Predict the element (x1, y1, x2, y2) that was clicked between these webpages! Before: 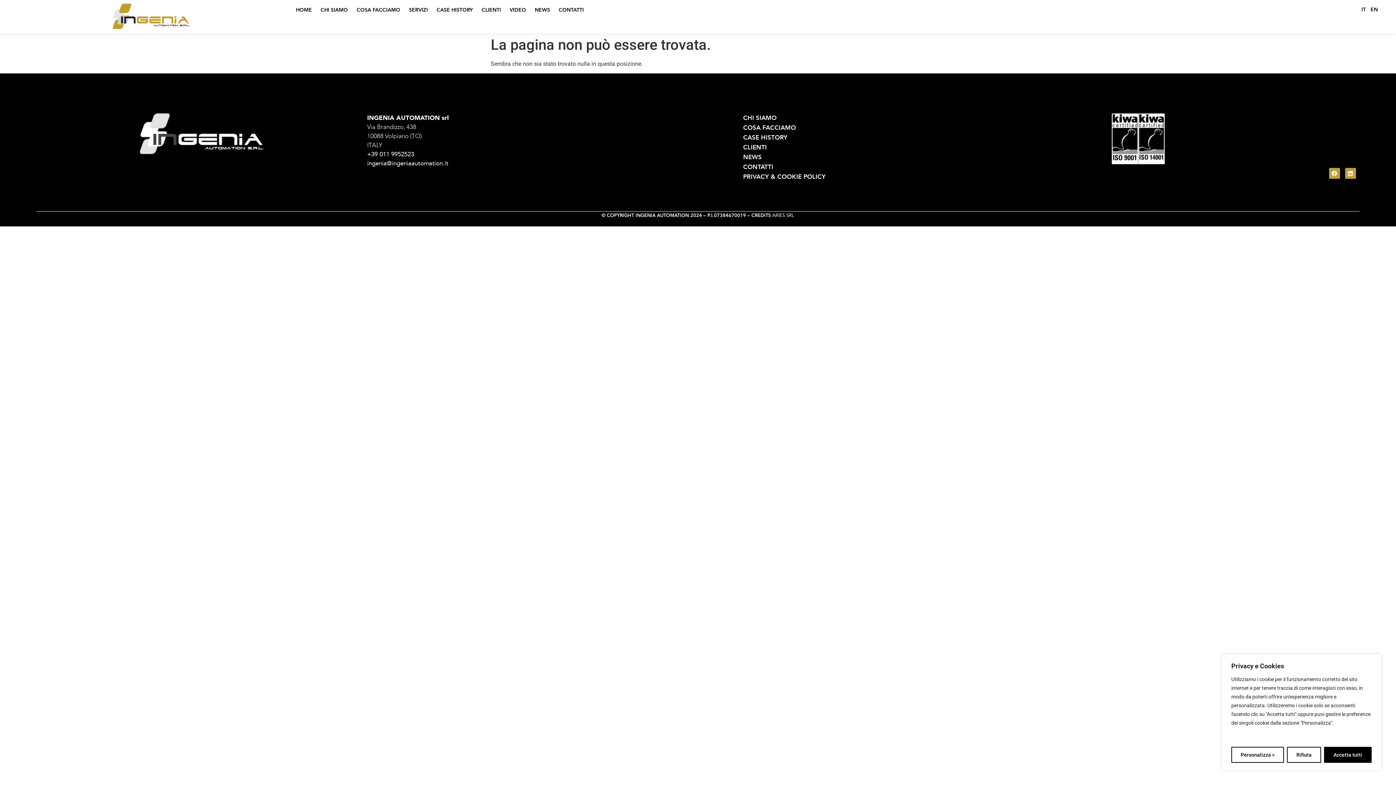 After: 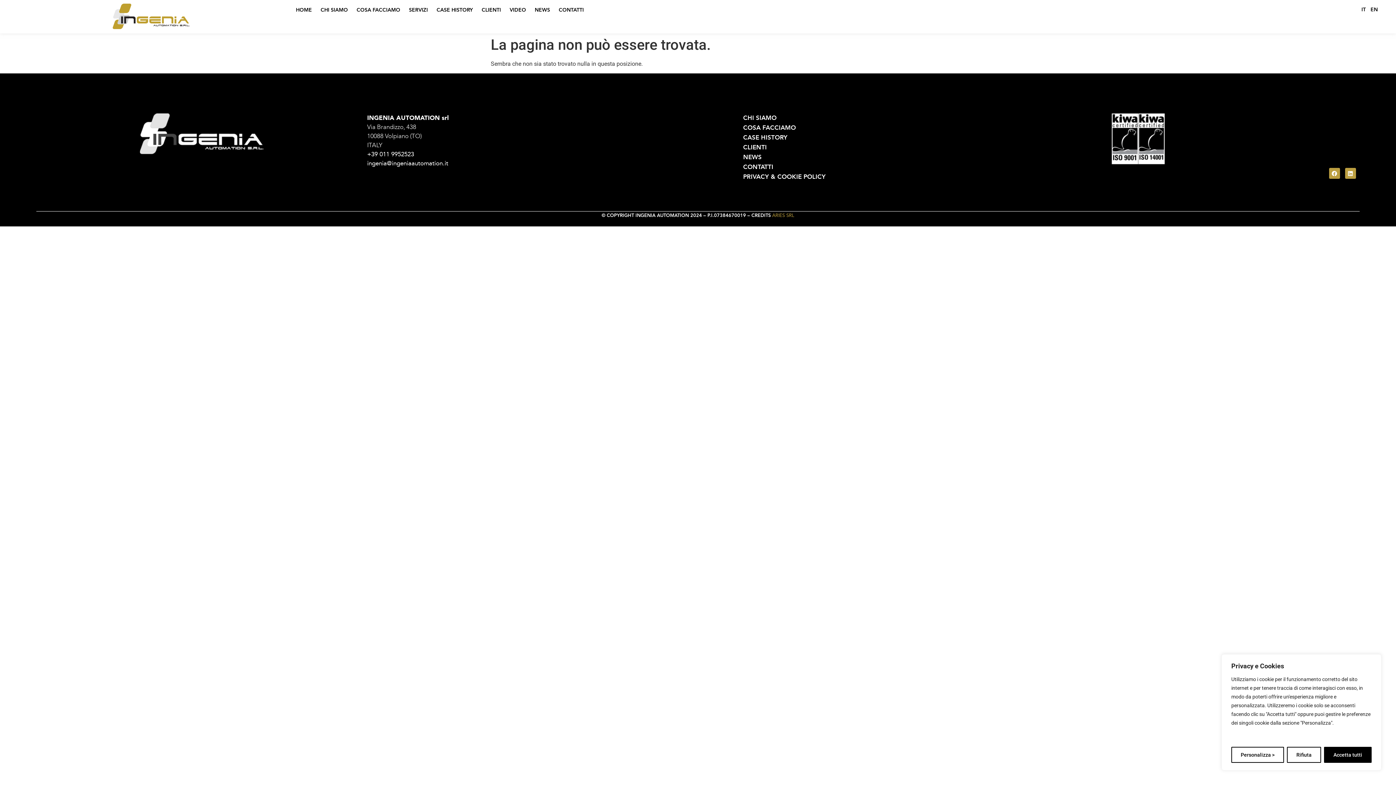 Action: bbox: (772, 212, 794, 218) label: ARIES SRL